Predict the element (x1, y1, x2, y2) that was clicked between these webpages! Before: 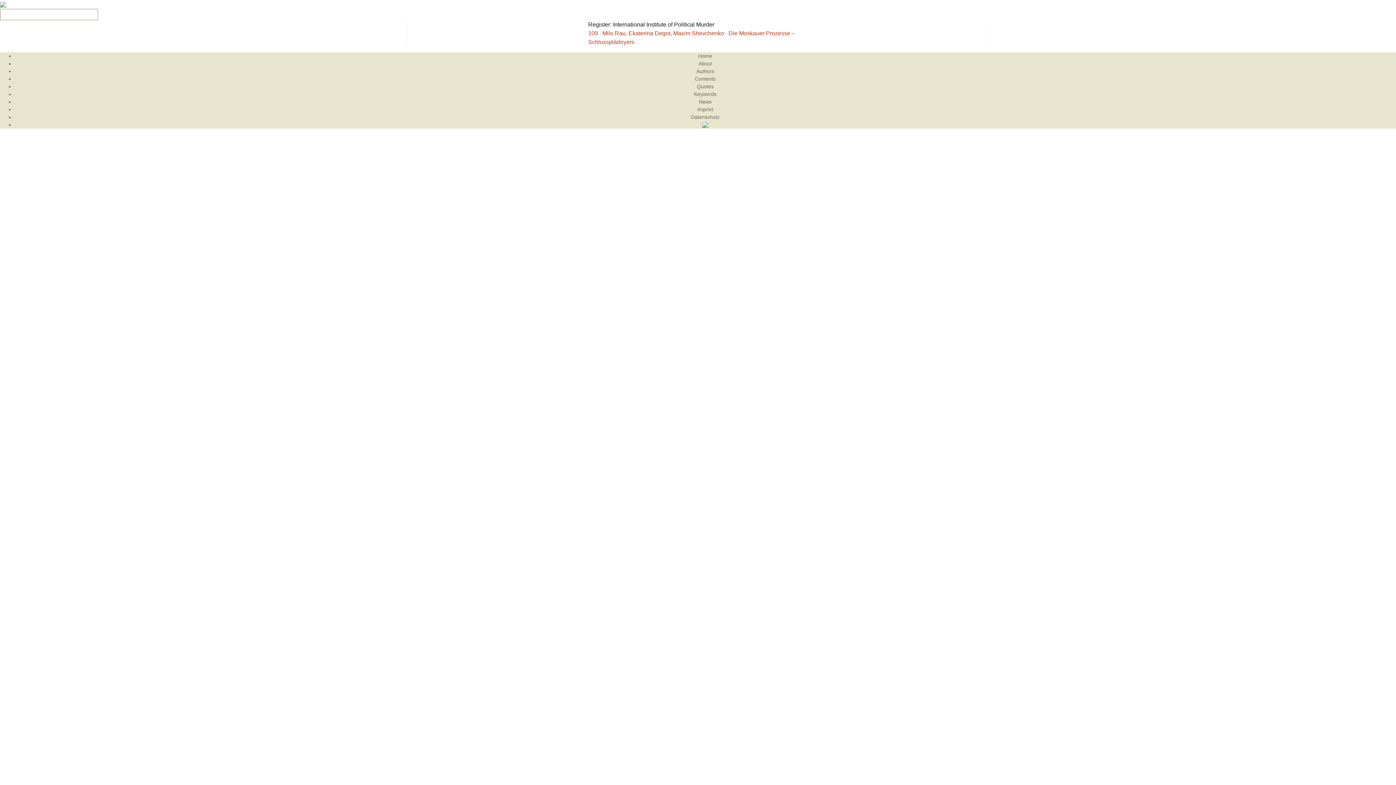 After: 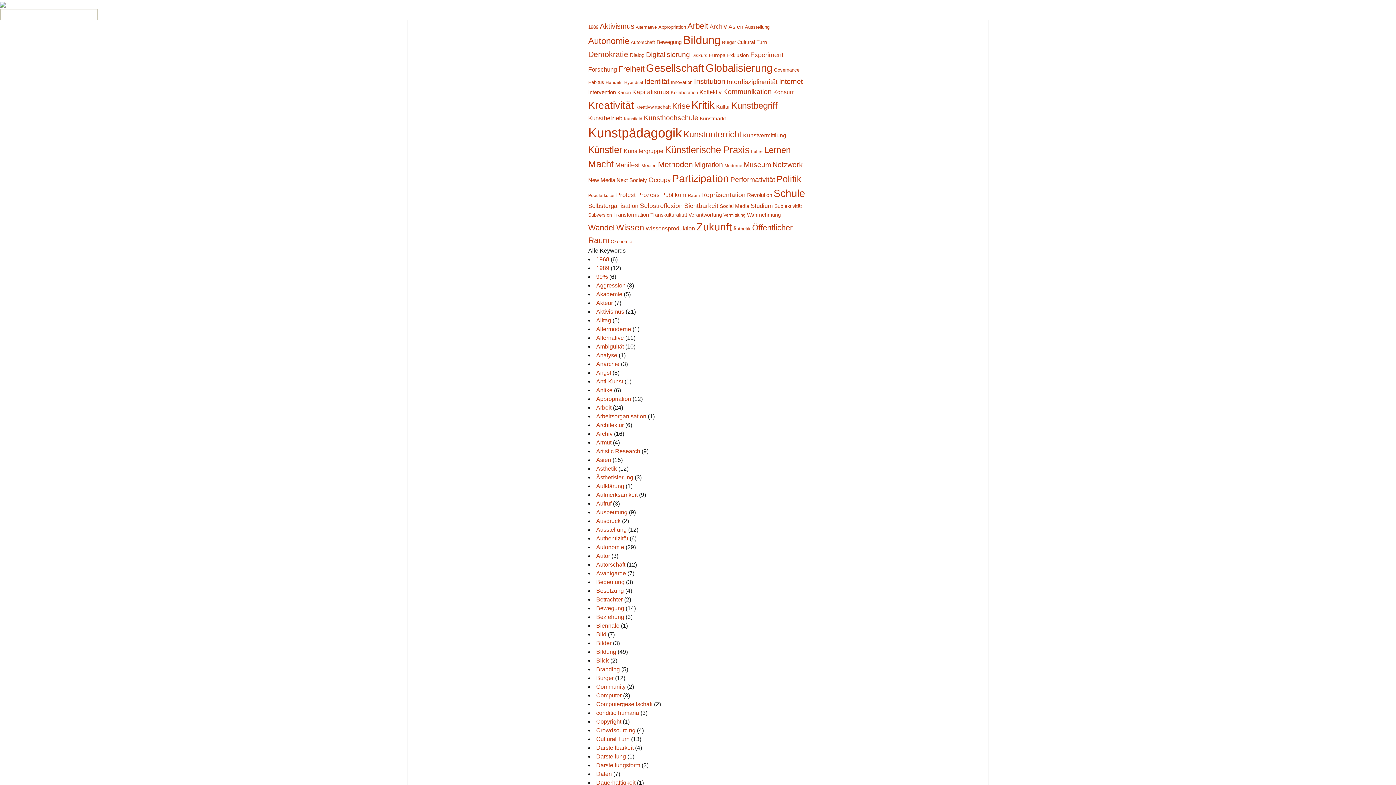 Action: bbox: (694, 91, 716, 97) label: Keywords